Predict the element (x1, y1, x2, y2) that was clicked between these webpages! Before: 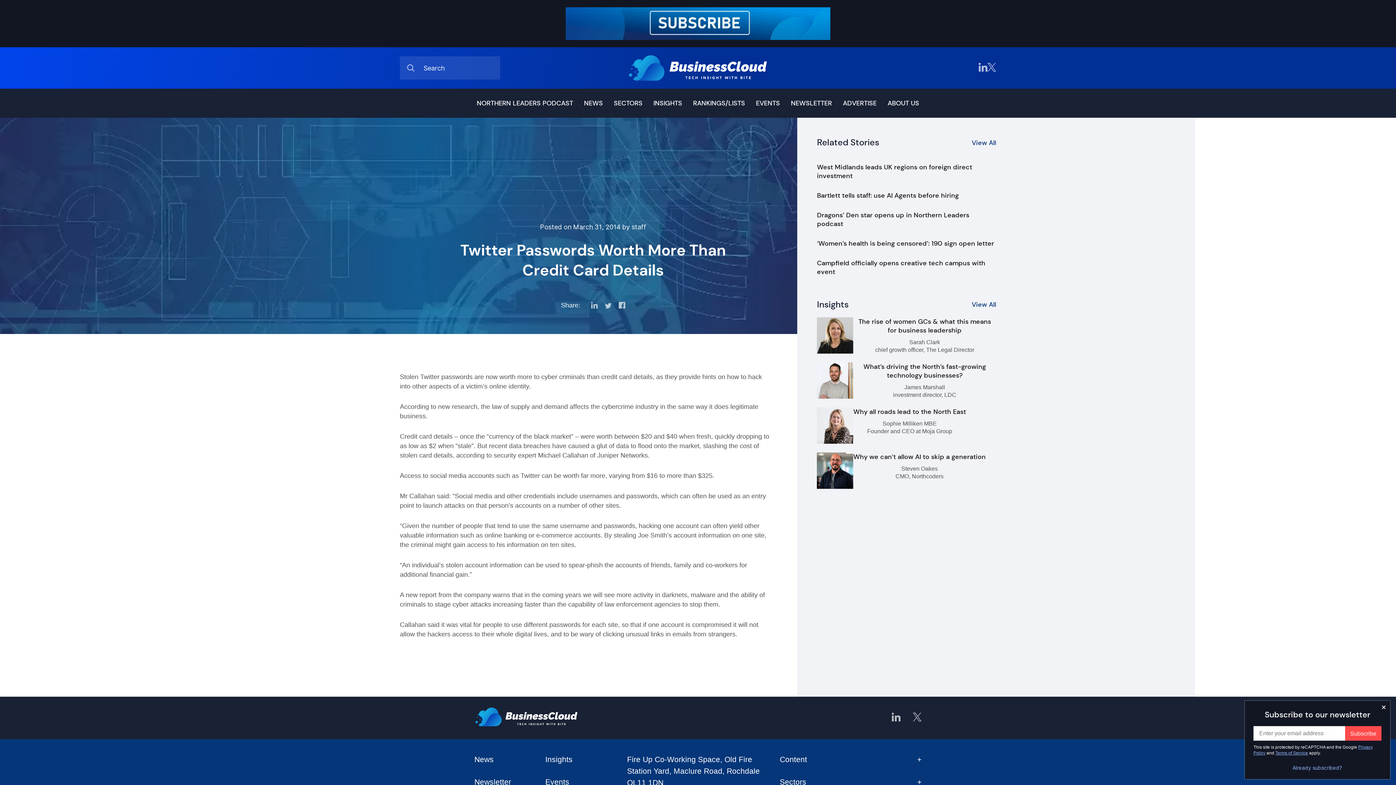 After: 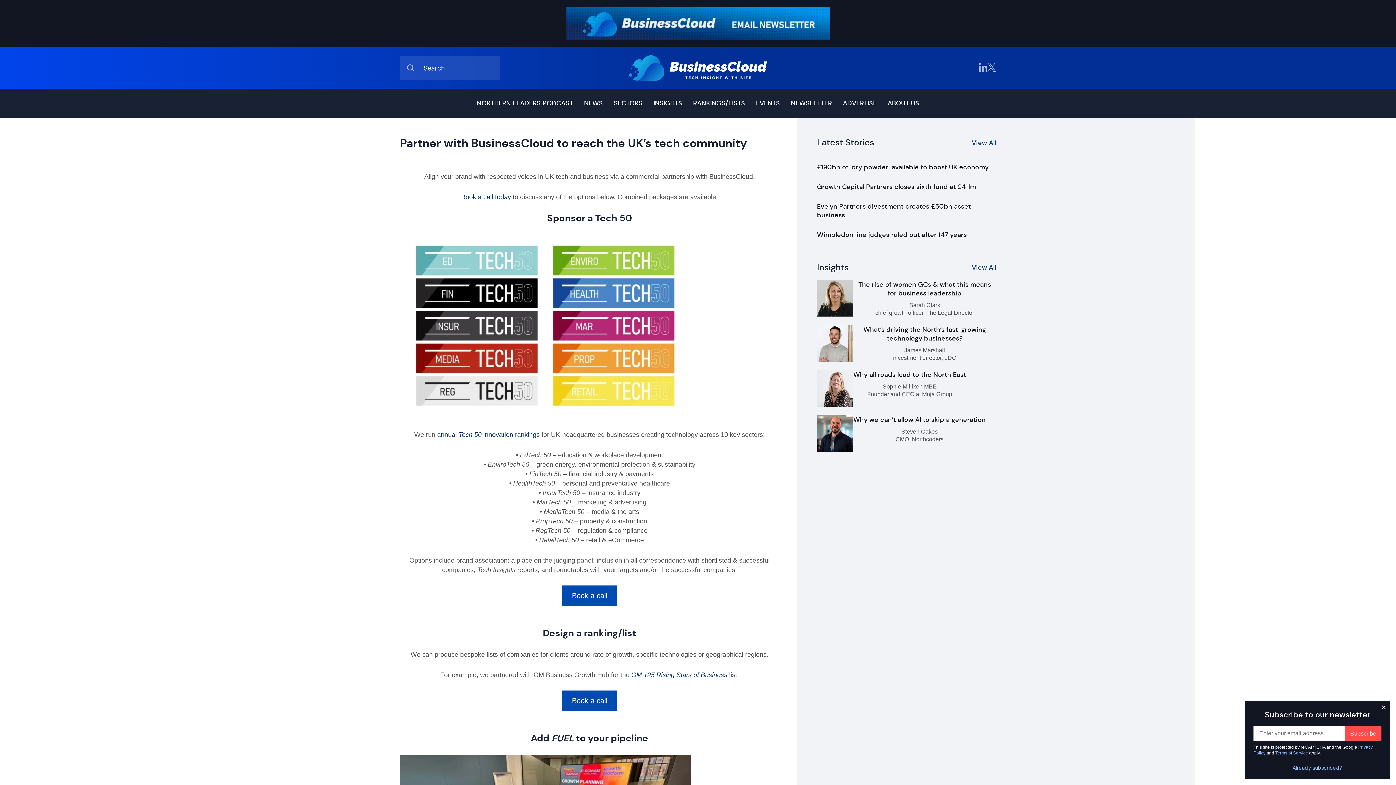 Action: bbox: (843, 98, 876, 107) label: ADVERTISE